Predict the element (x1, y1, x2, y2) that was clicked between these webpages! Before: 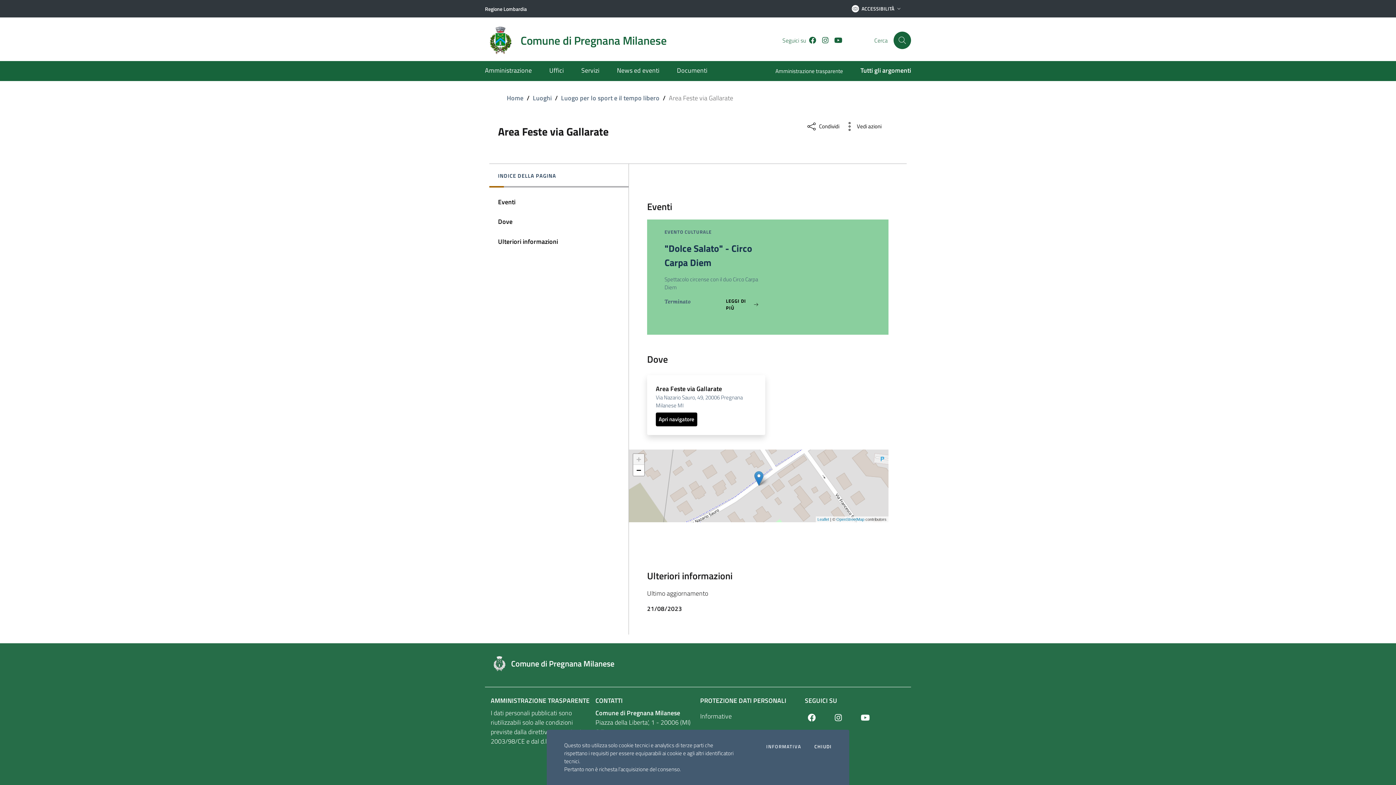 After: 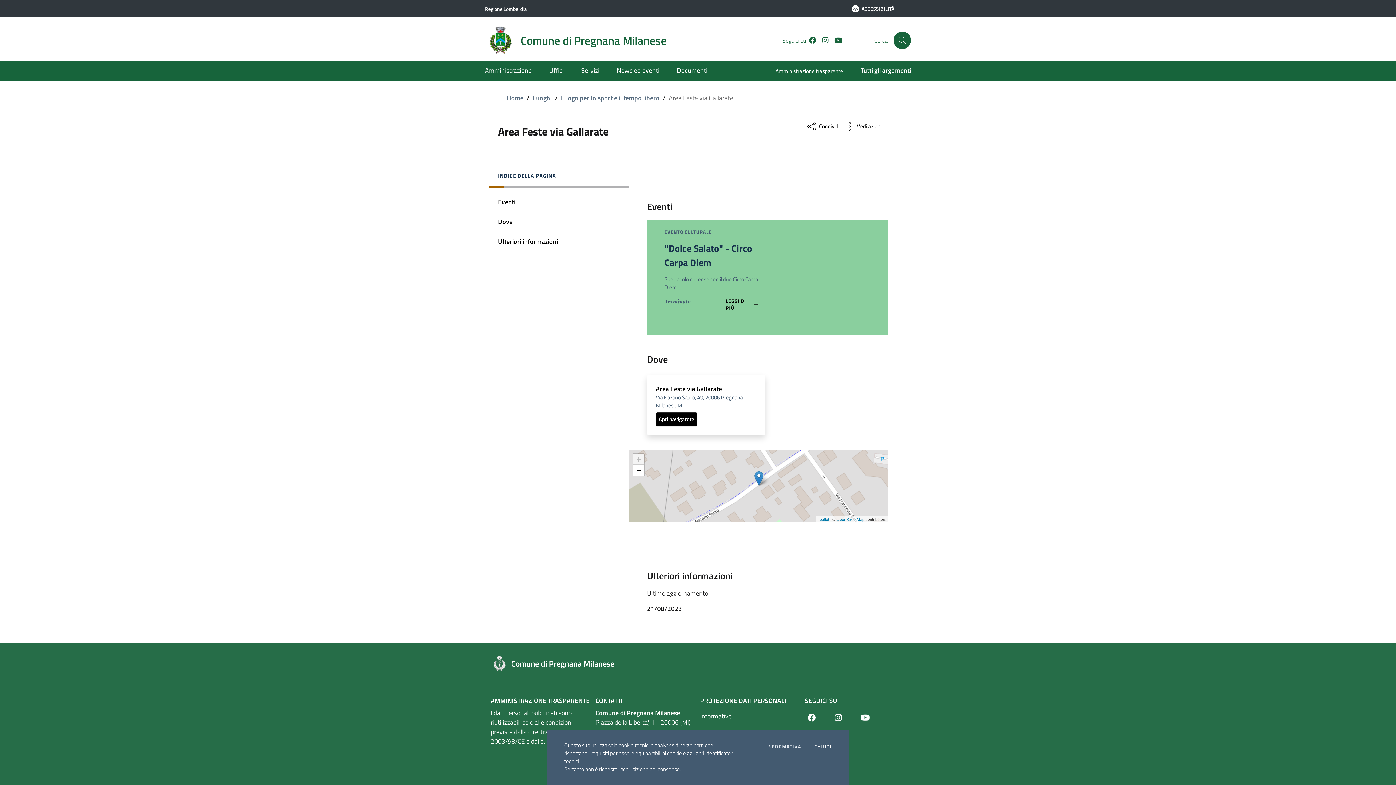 Action: bbox: (858, 708, 881, 727) label: Youtube